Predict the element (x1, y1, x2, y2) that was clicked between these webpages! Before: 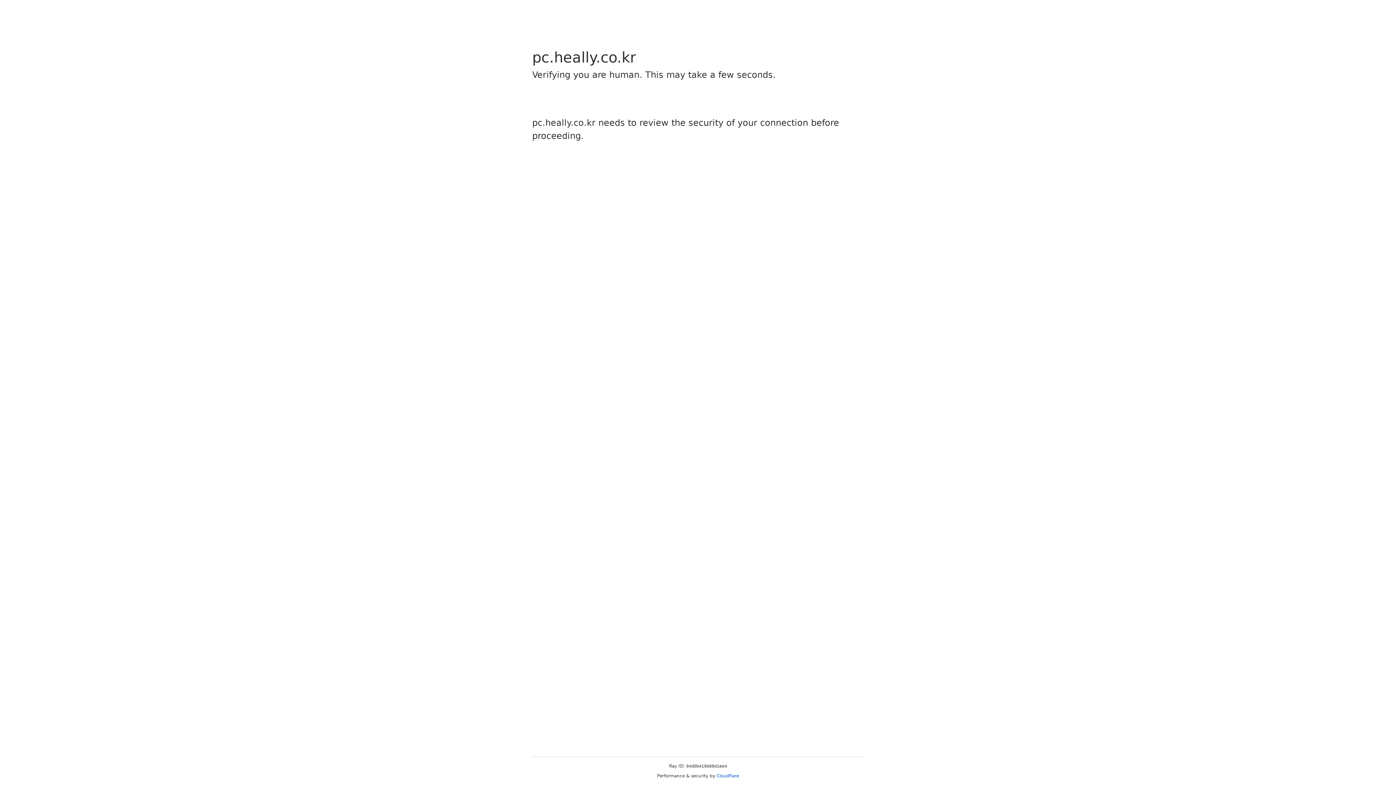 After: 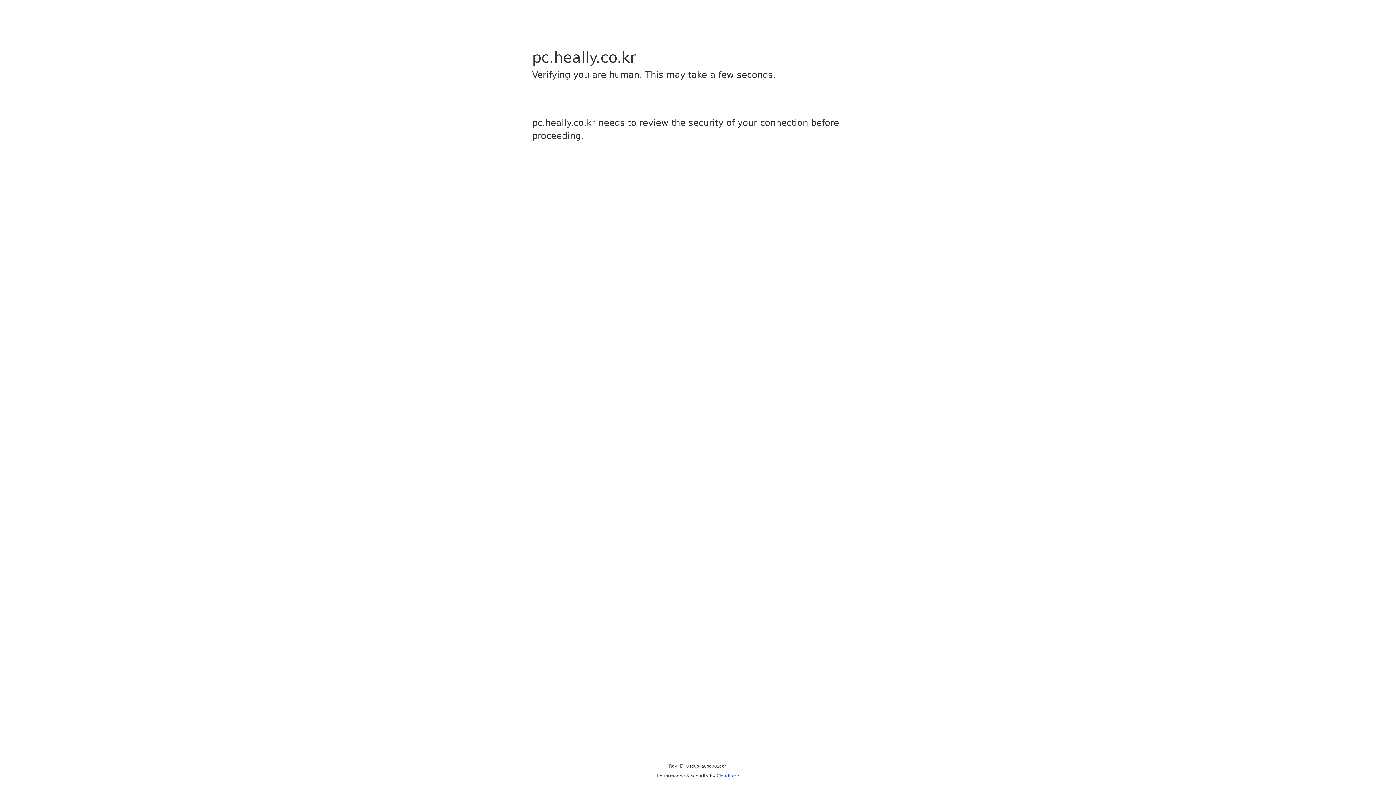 Action: label: Cloudflare bbox: (716, 773, 739, 778)